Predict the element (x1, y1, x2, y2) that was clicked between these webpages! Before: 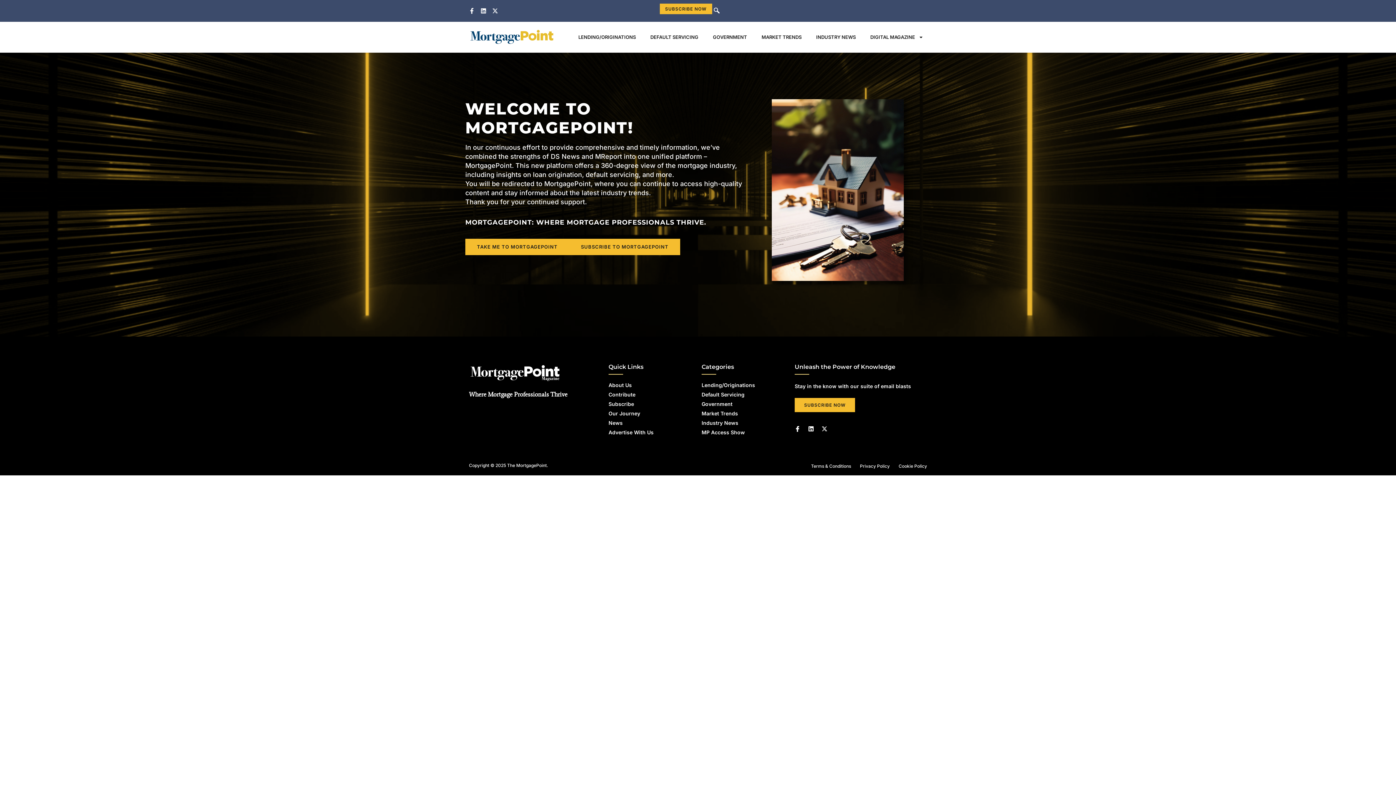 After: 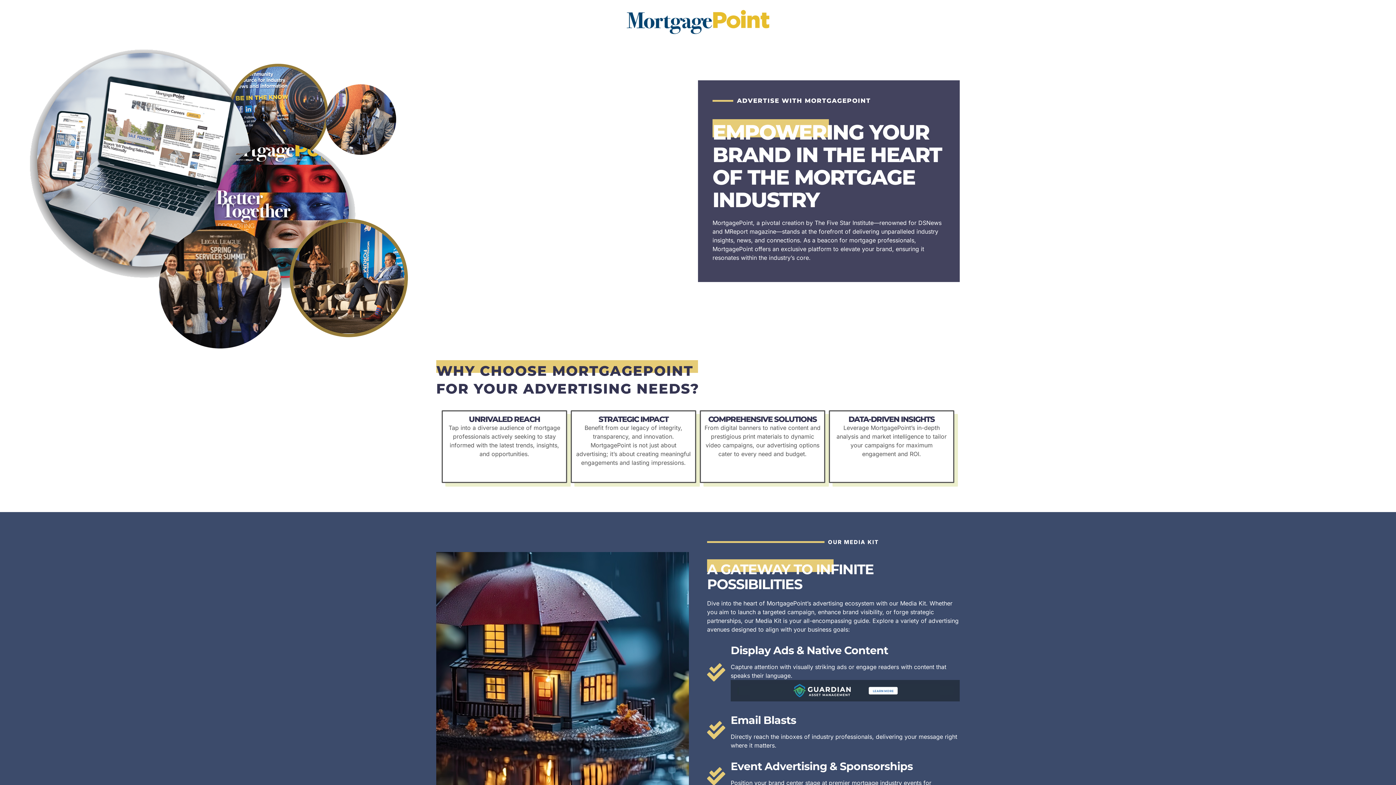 Action: bbox: (608, 429, 682, 436) label: Advertise With Us